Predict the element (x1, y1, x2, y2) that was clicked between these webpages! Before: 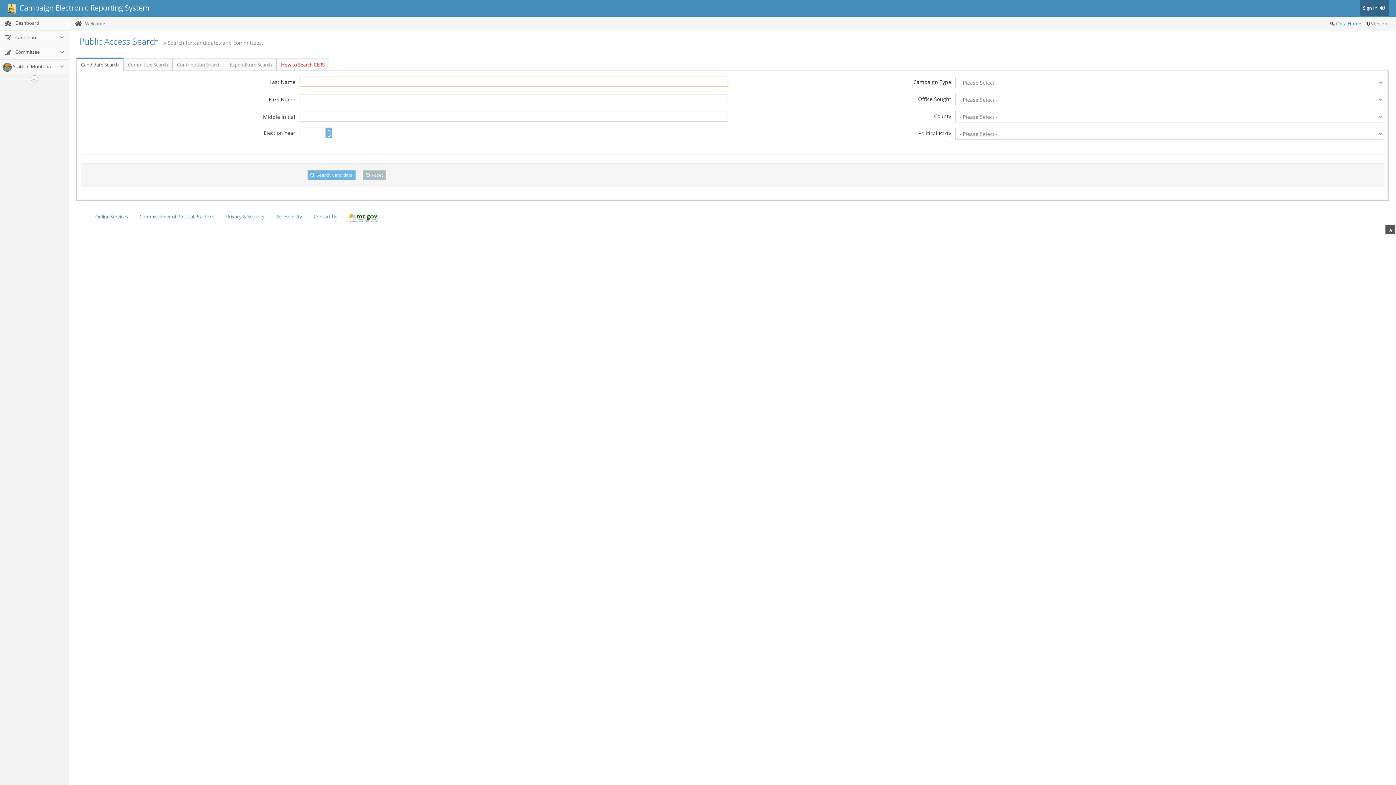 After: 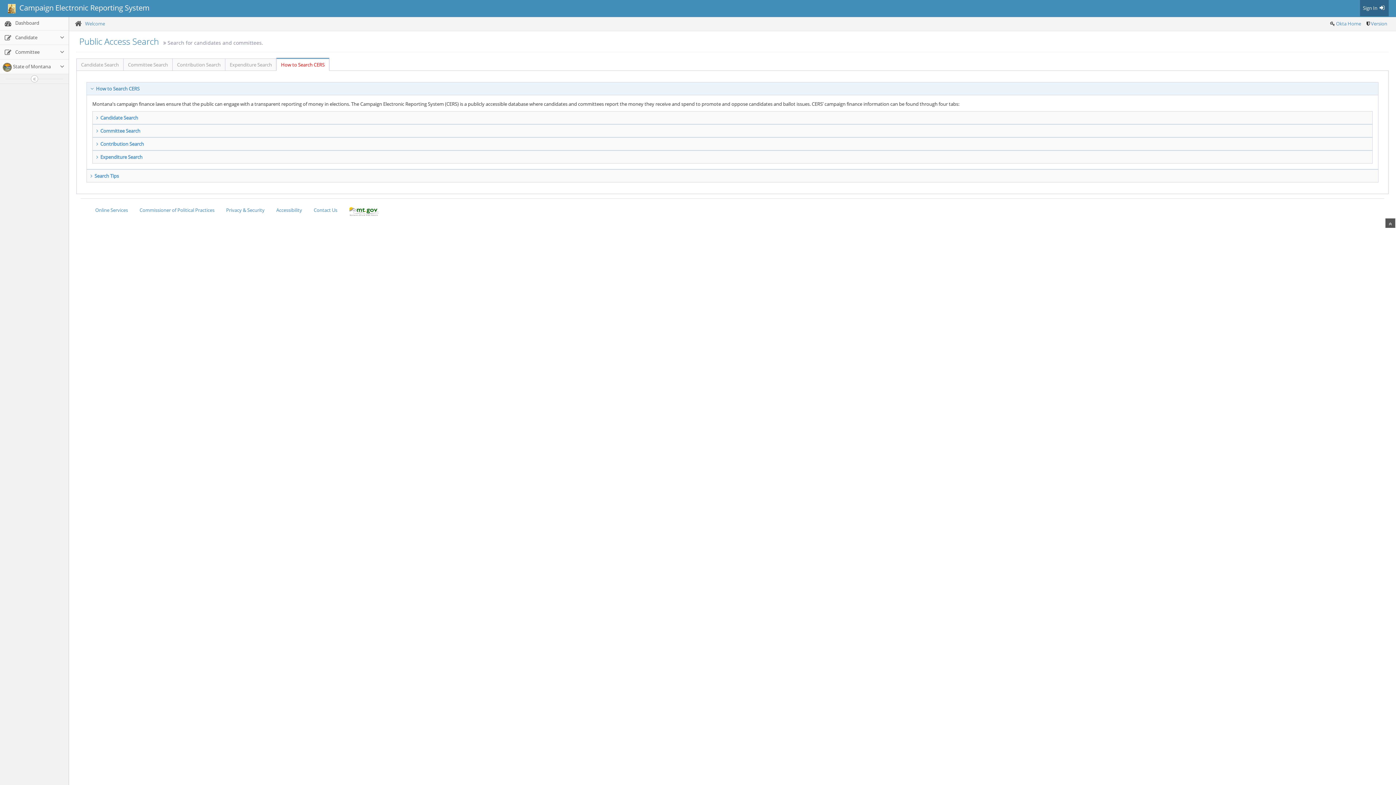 Action: bbox: (276, 58, 329, 70) label: How to Search CERS